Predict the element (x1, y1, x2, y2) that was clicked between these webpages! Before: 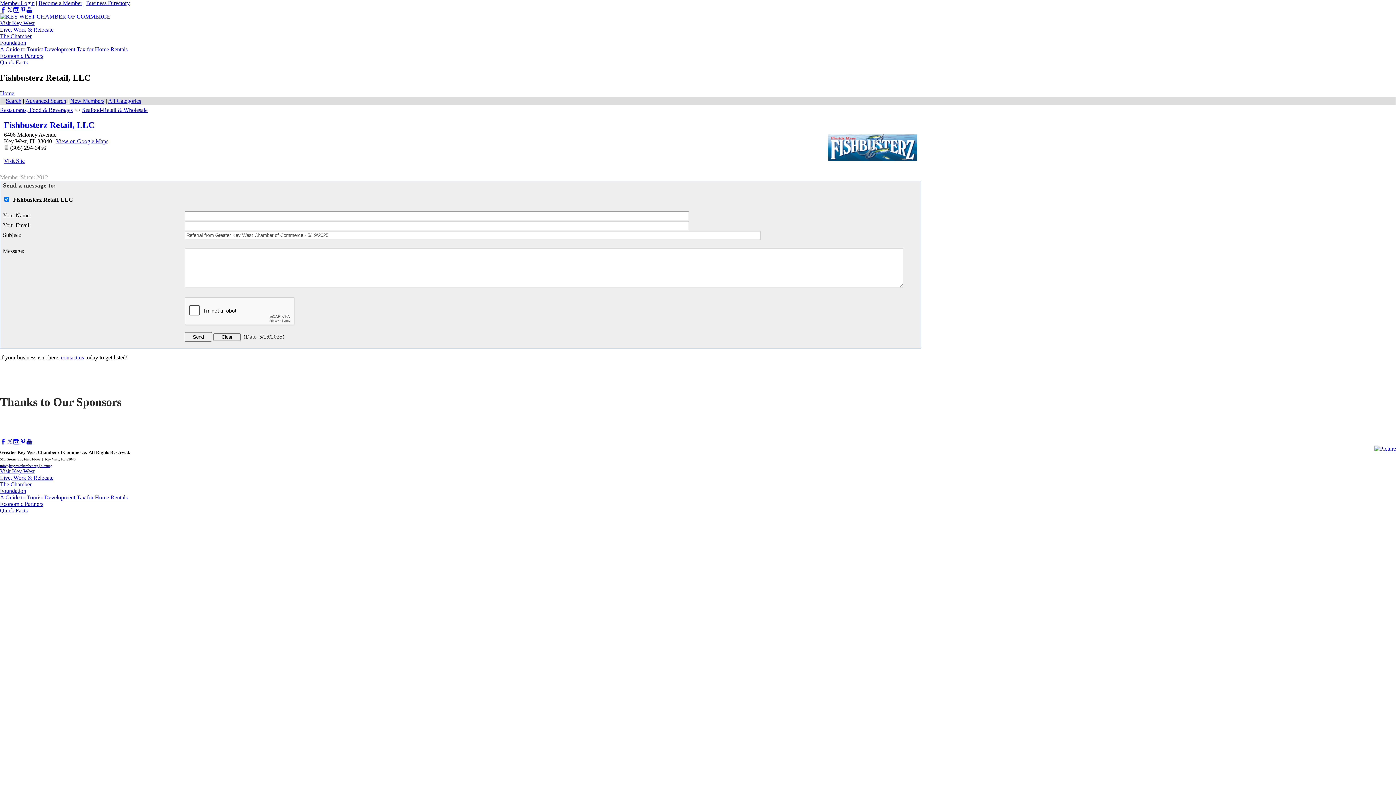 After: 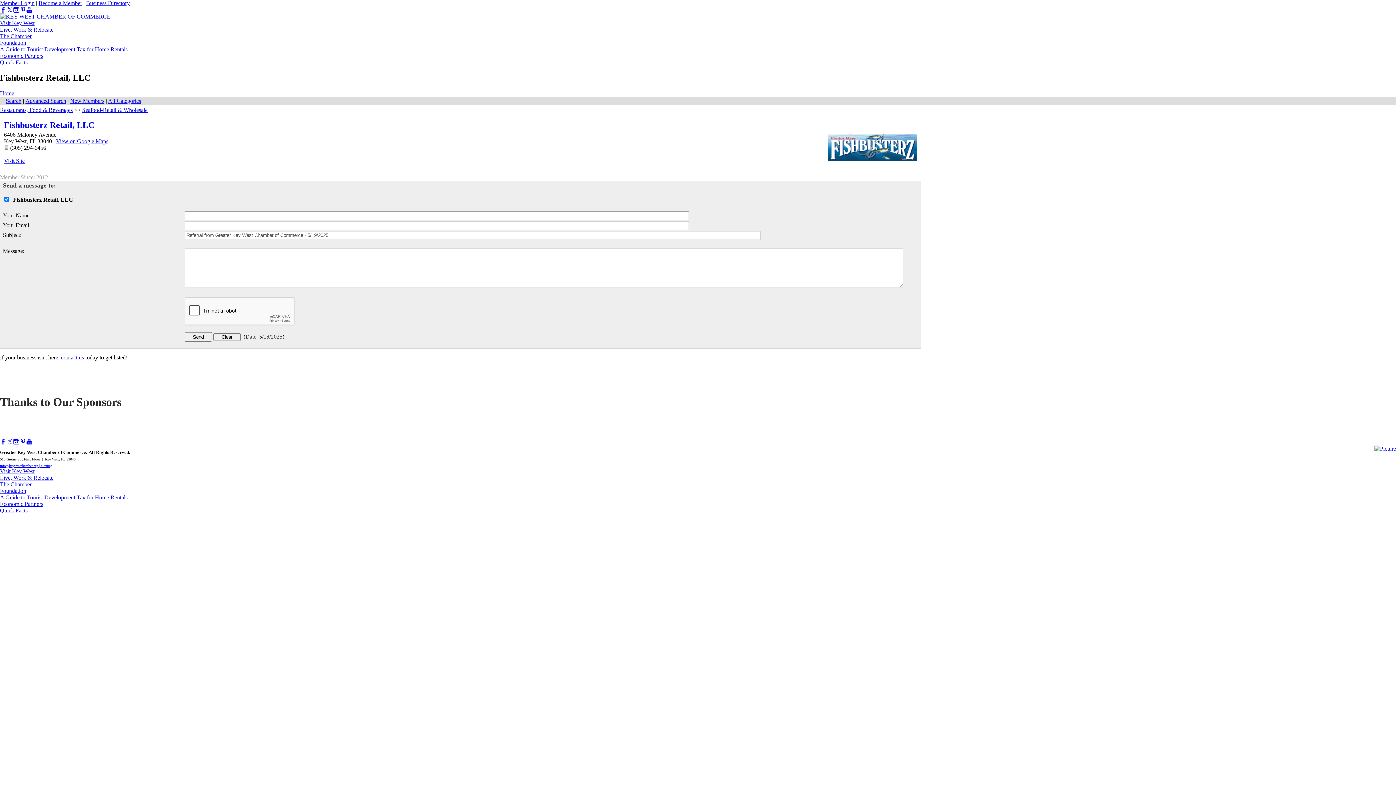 Action: label: Youtube bbox: (26, 7, 32, 13)